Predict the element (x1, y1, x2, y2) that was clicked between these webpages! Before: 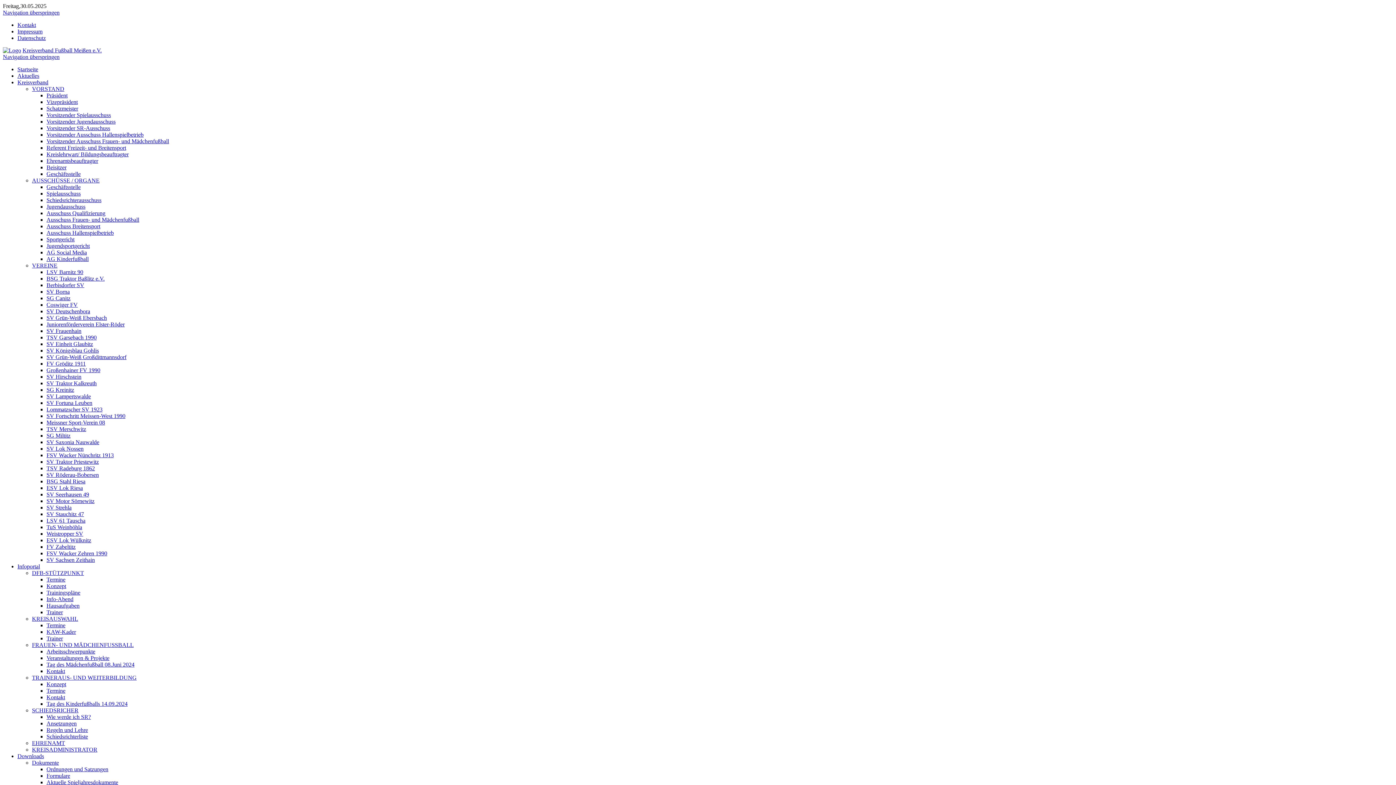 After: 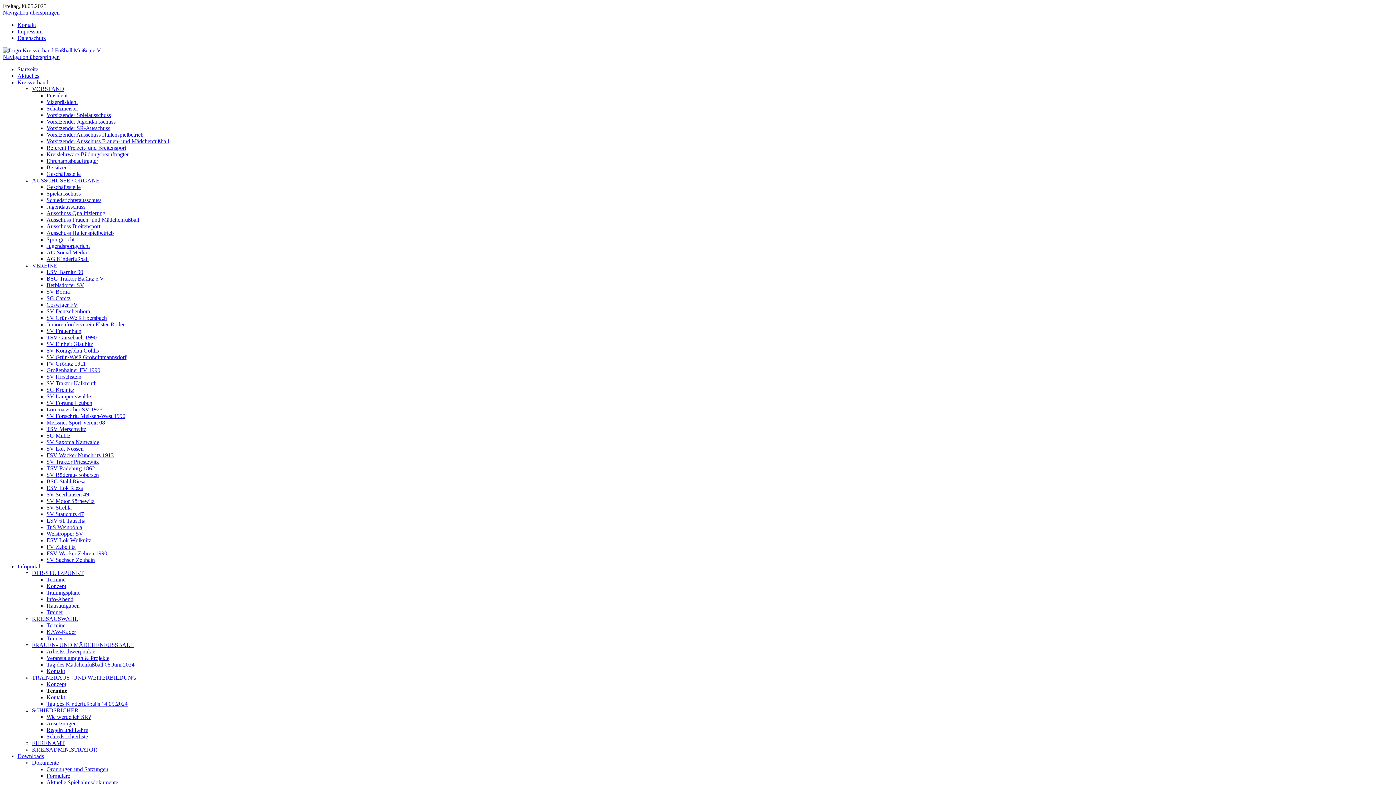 Action: label: Termine bbox: (46, 688, 65, 694)